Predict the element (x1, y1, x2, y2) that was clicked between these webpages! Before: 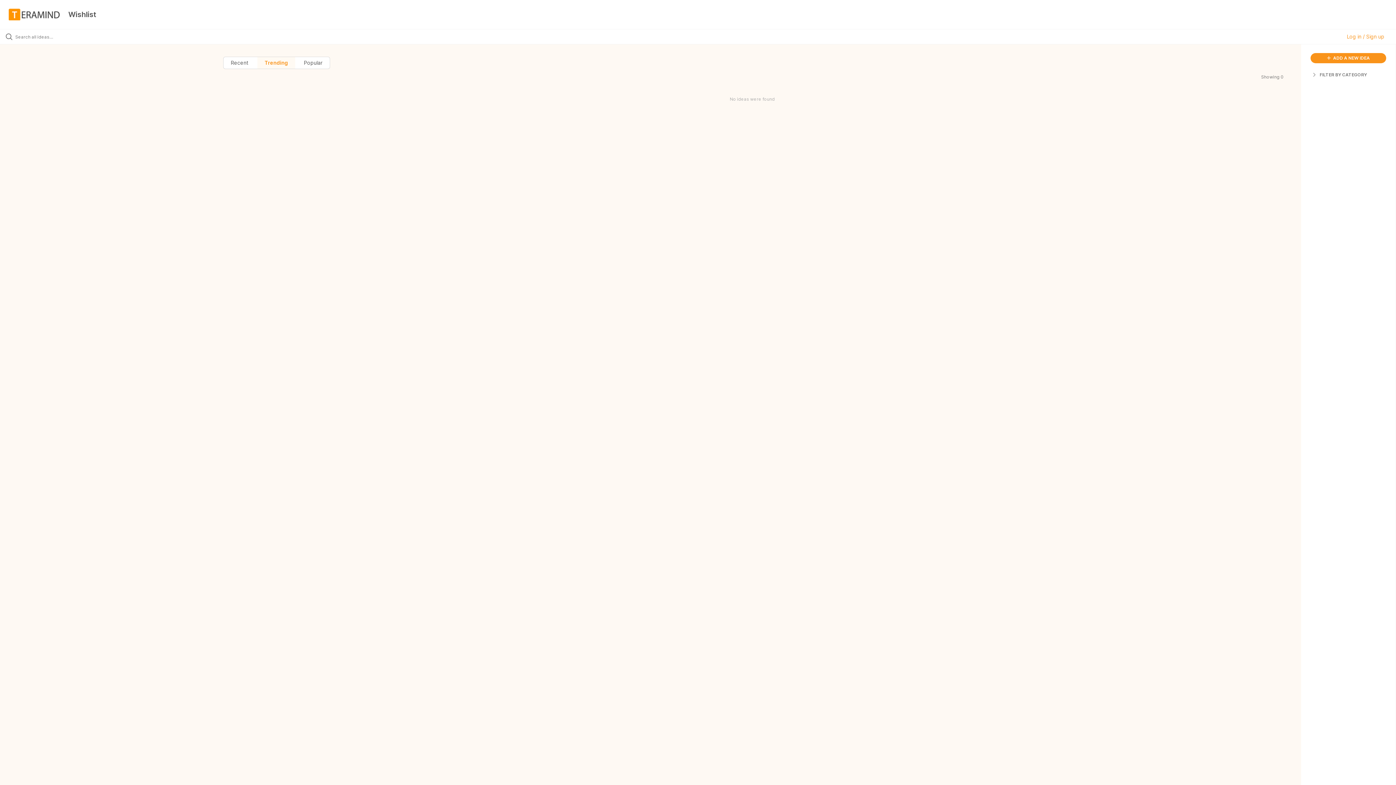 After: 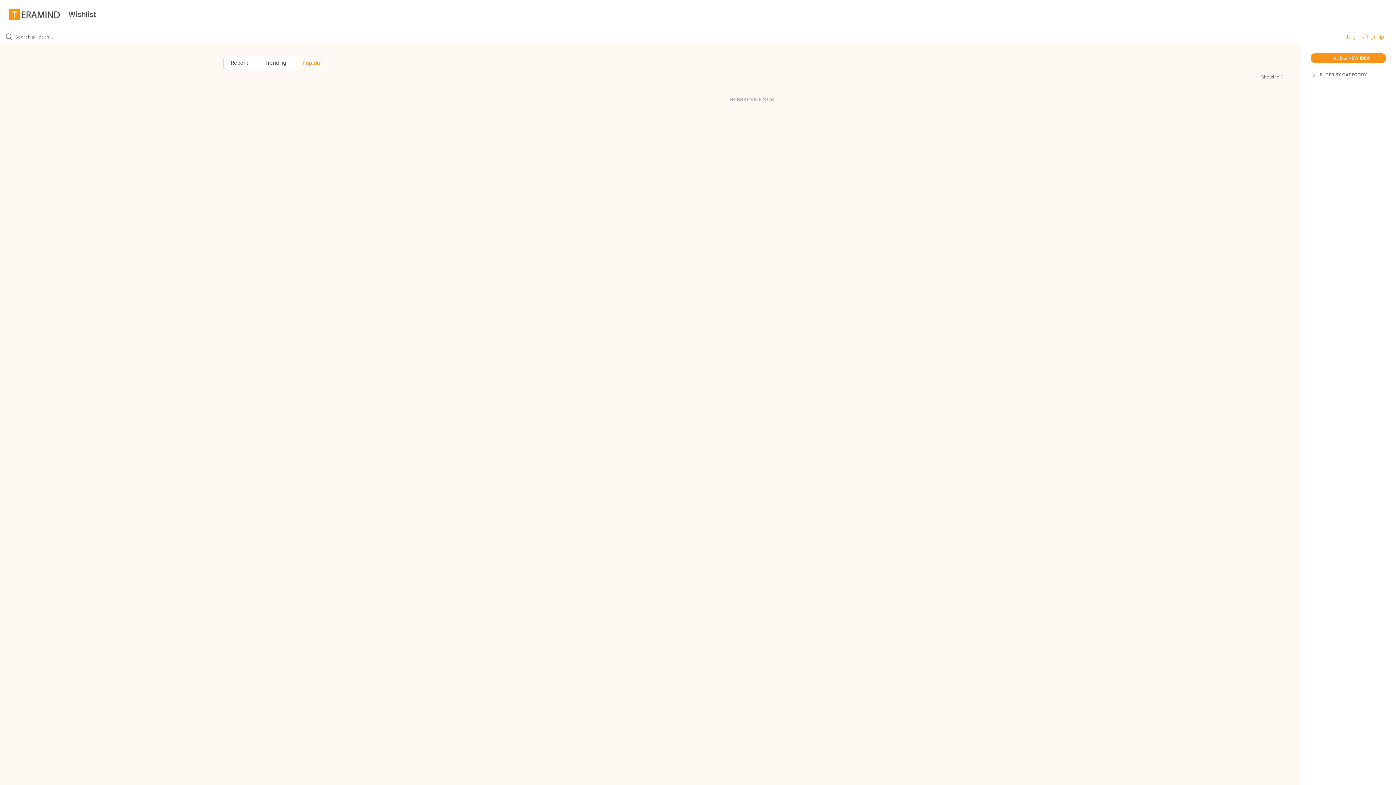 Action: label: Popular bbox: (296, 57, 329, 68)